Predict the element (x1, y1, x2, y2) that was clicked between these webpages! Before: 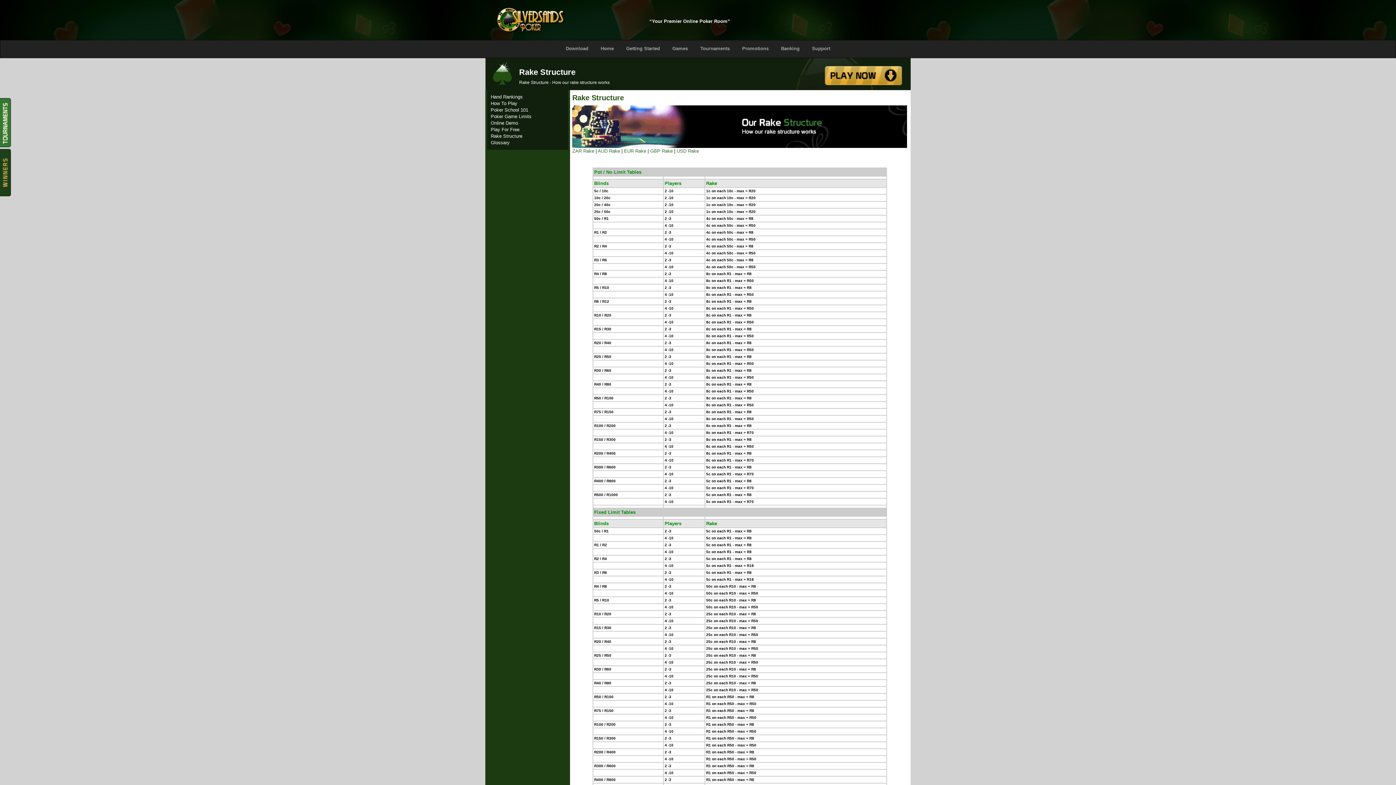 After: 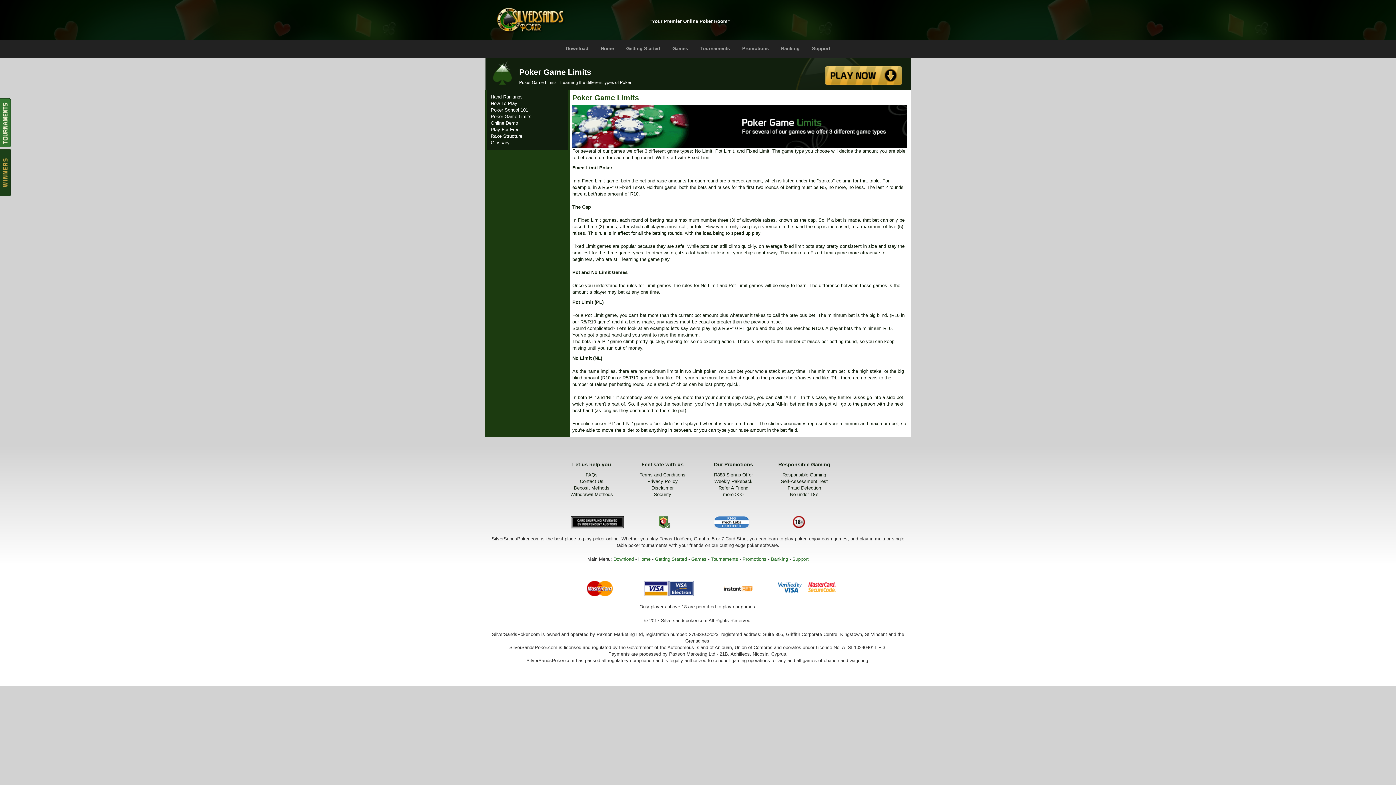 Action: bbox: (490, 113, 531, 119) label: Poker Game Limits